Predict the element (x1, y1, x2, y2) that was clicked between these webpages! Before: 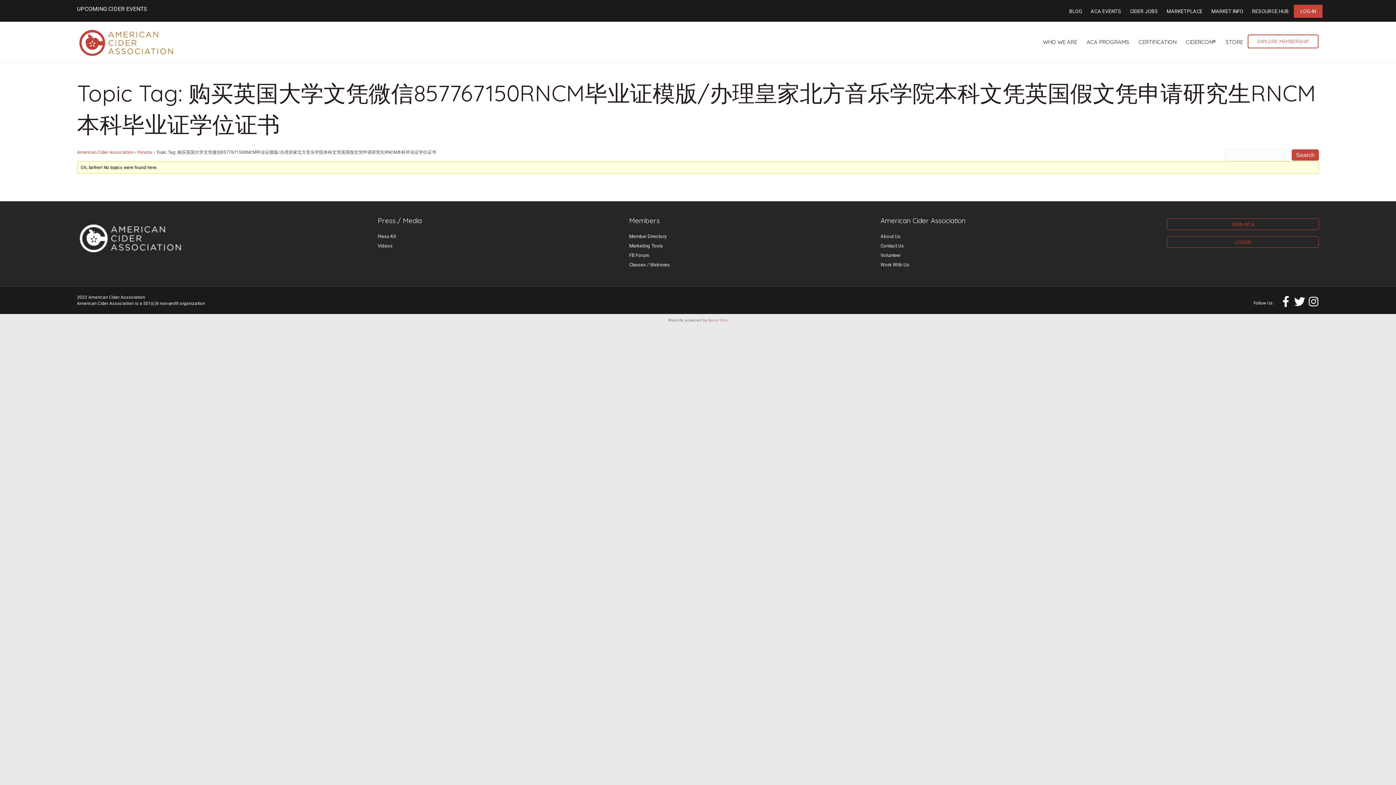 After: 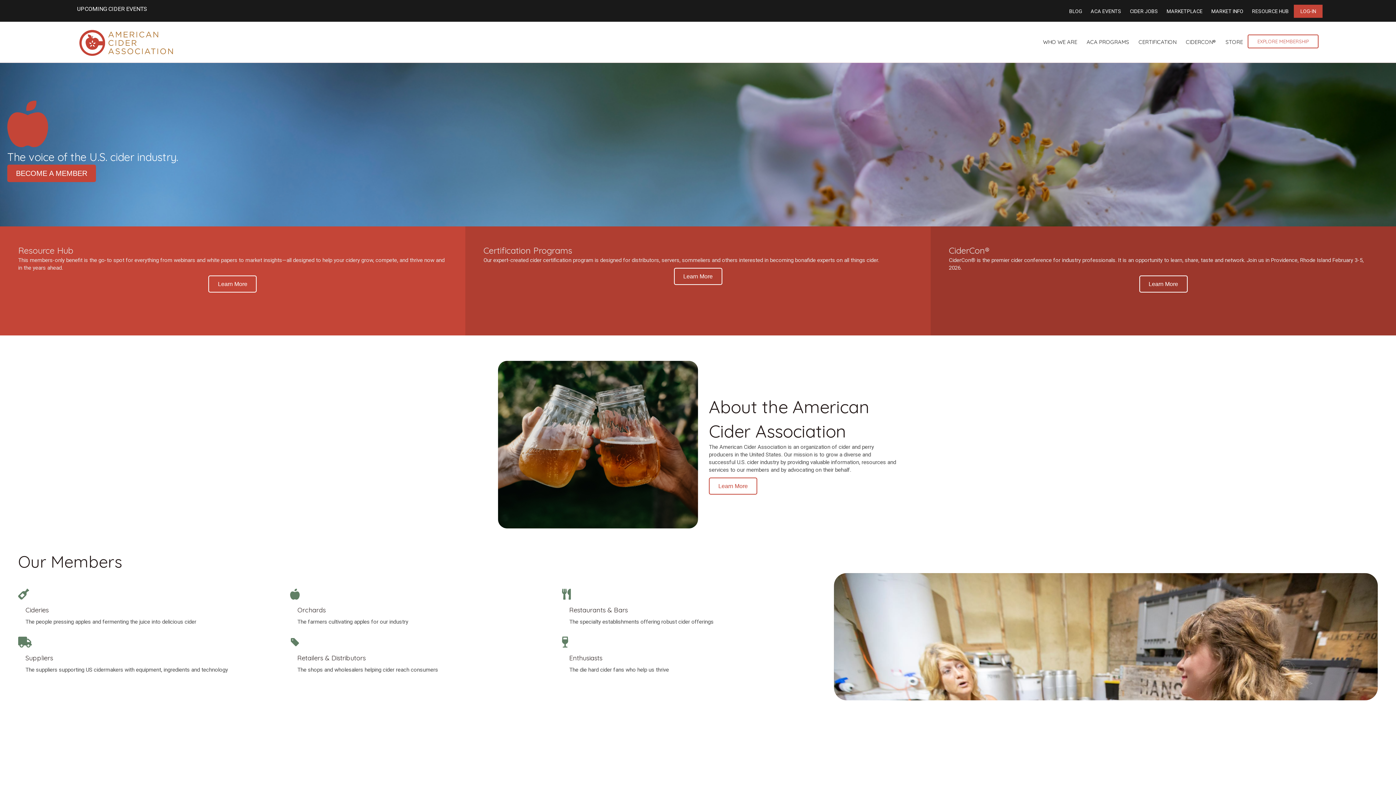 Action: bbox: (77, 149, 133, 154) label: American Cider Association